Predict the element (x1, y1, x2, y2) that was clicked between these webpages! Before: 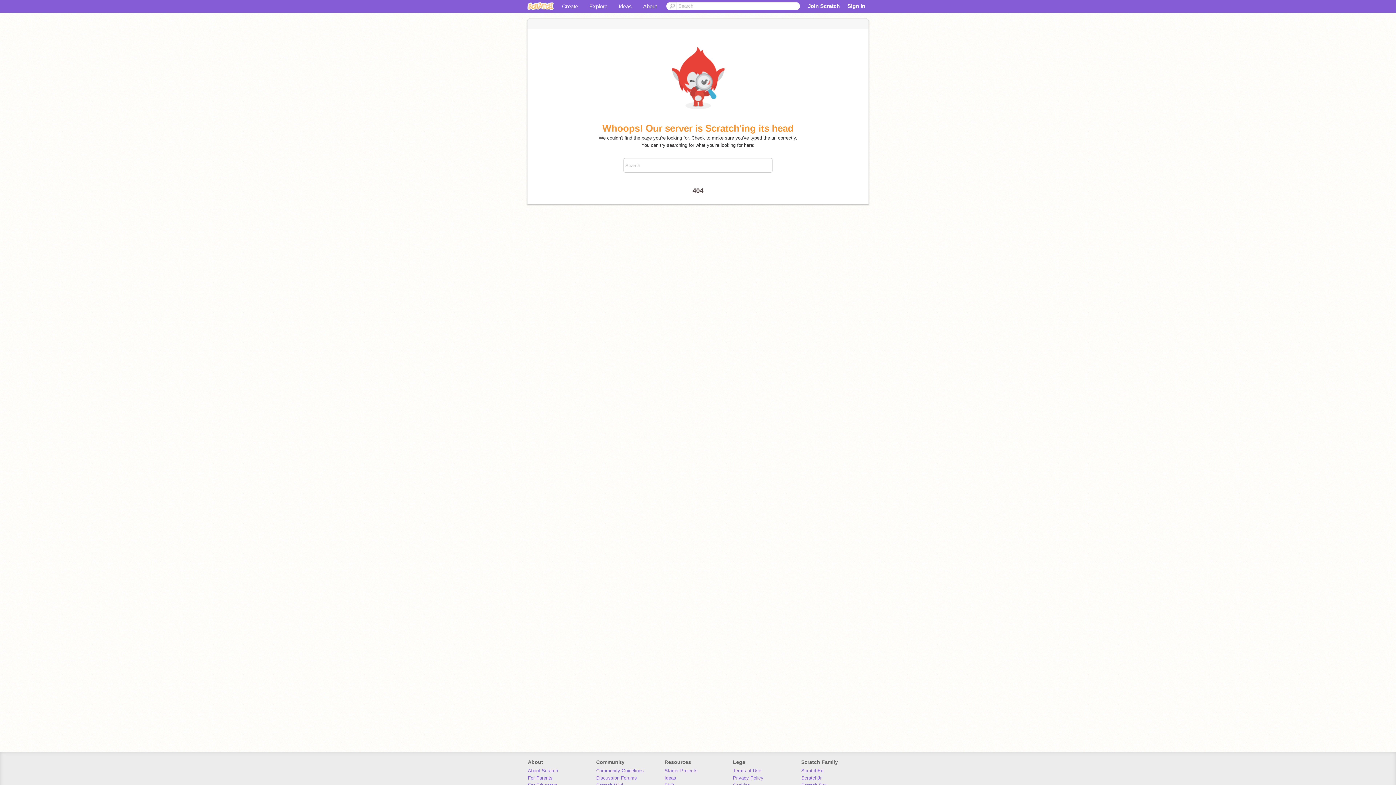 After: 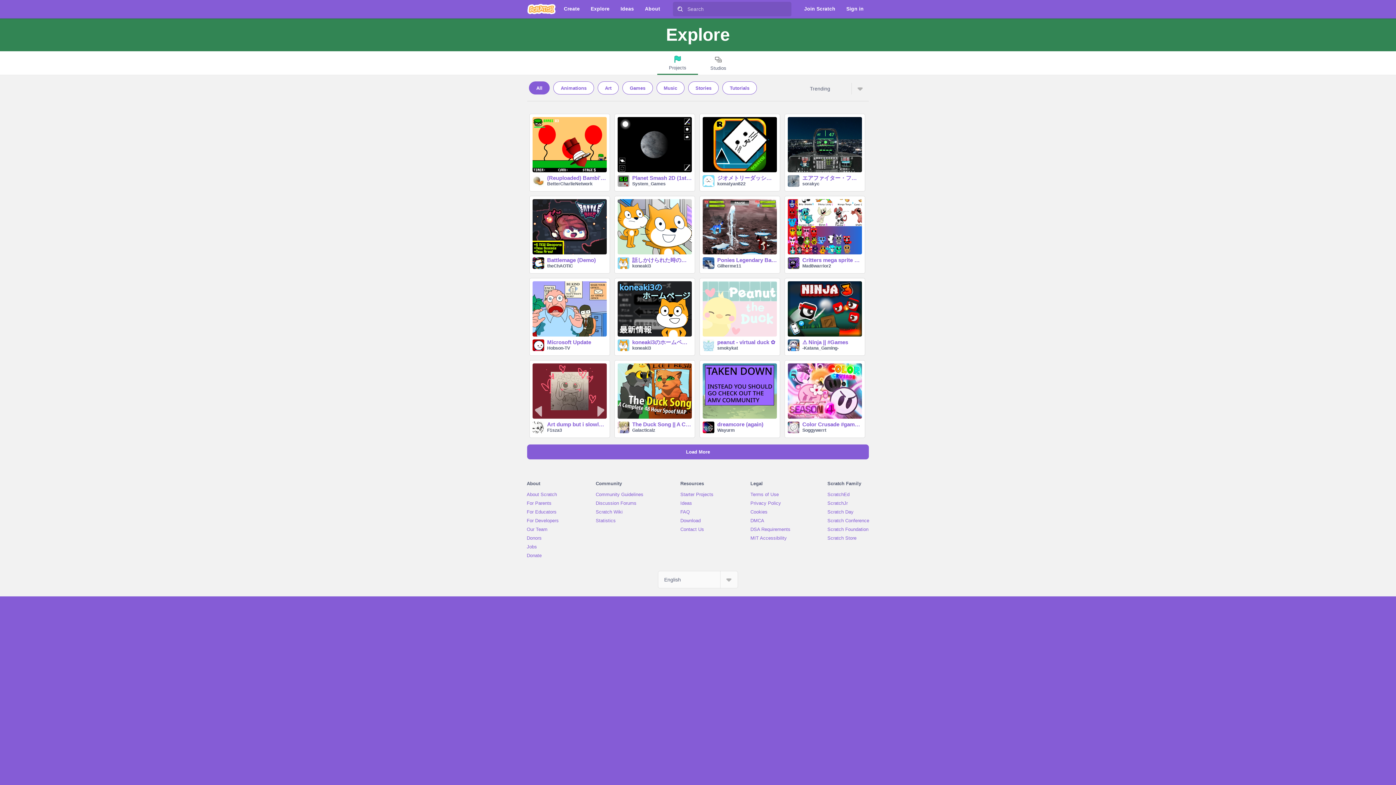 Action: label: Explore bbox: (584, 0, 613, 12)